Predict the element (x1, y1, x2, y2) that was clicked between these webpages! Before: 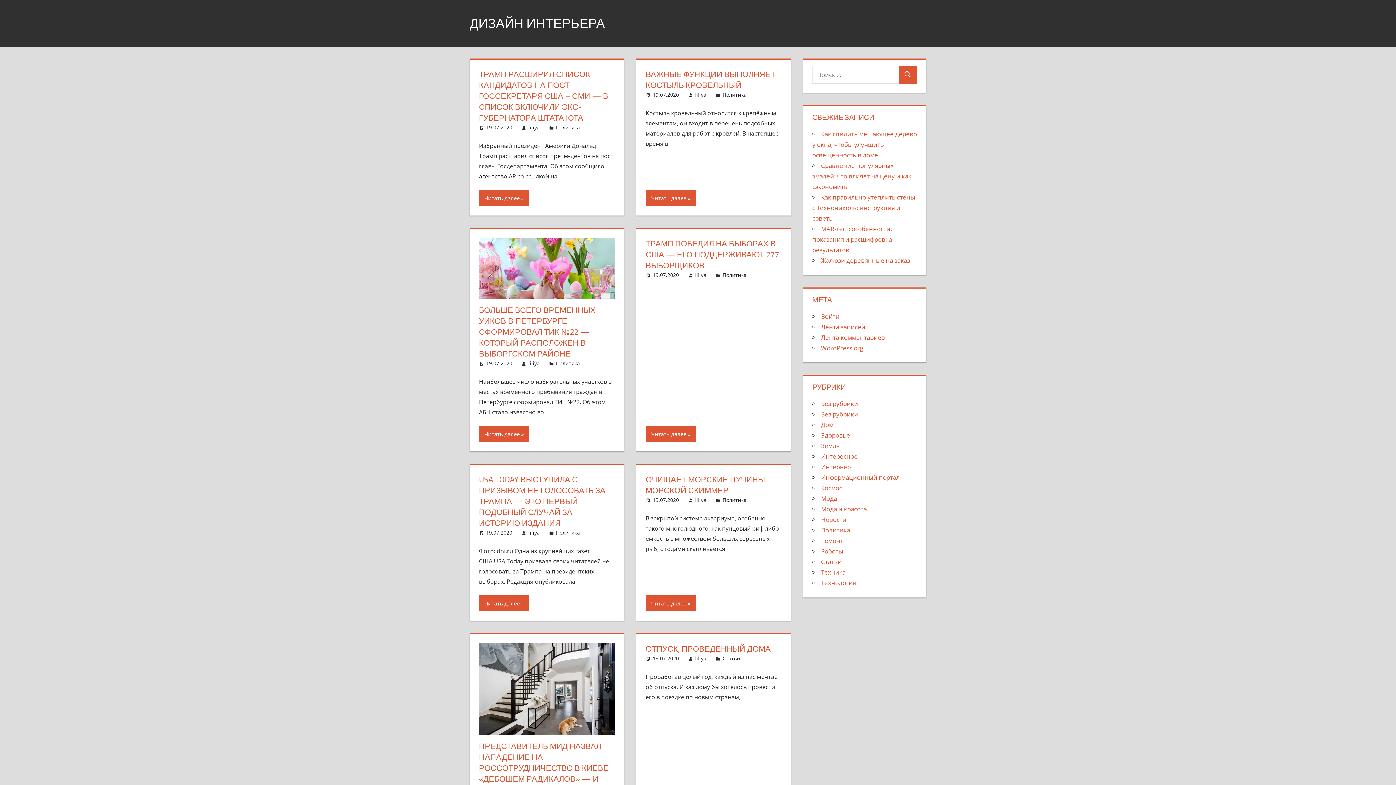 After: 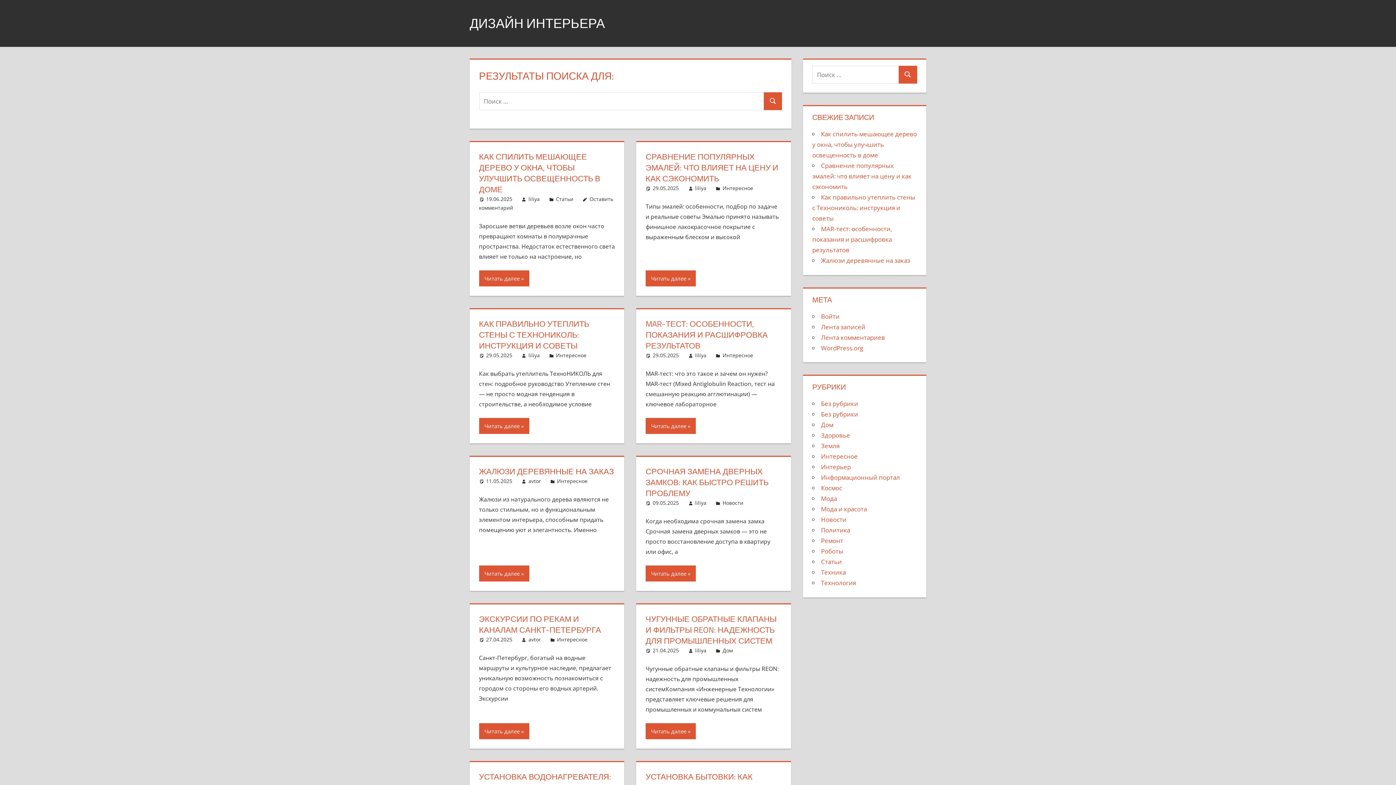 Action: bbox: (898, 65, 917, 83) label: Поиск